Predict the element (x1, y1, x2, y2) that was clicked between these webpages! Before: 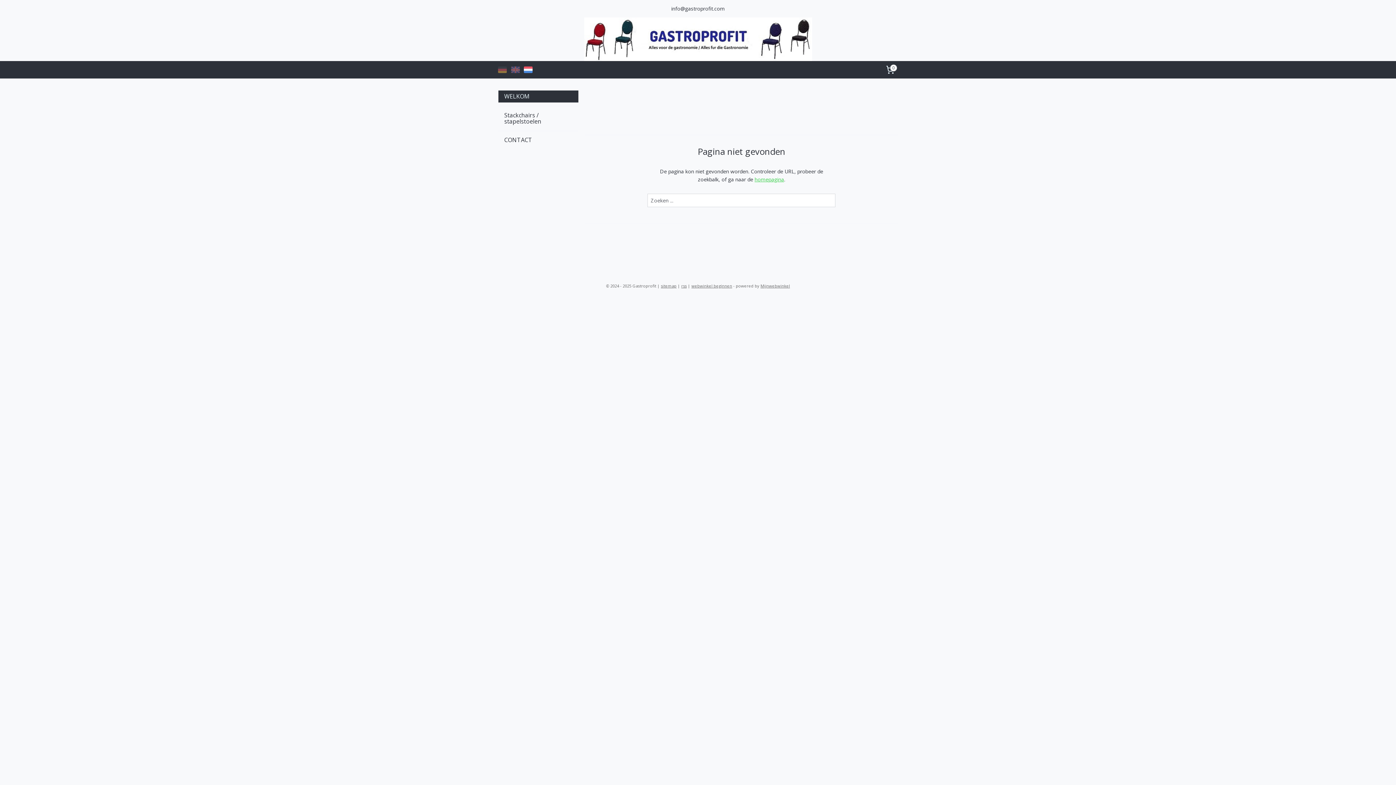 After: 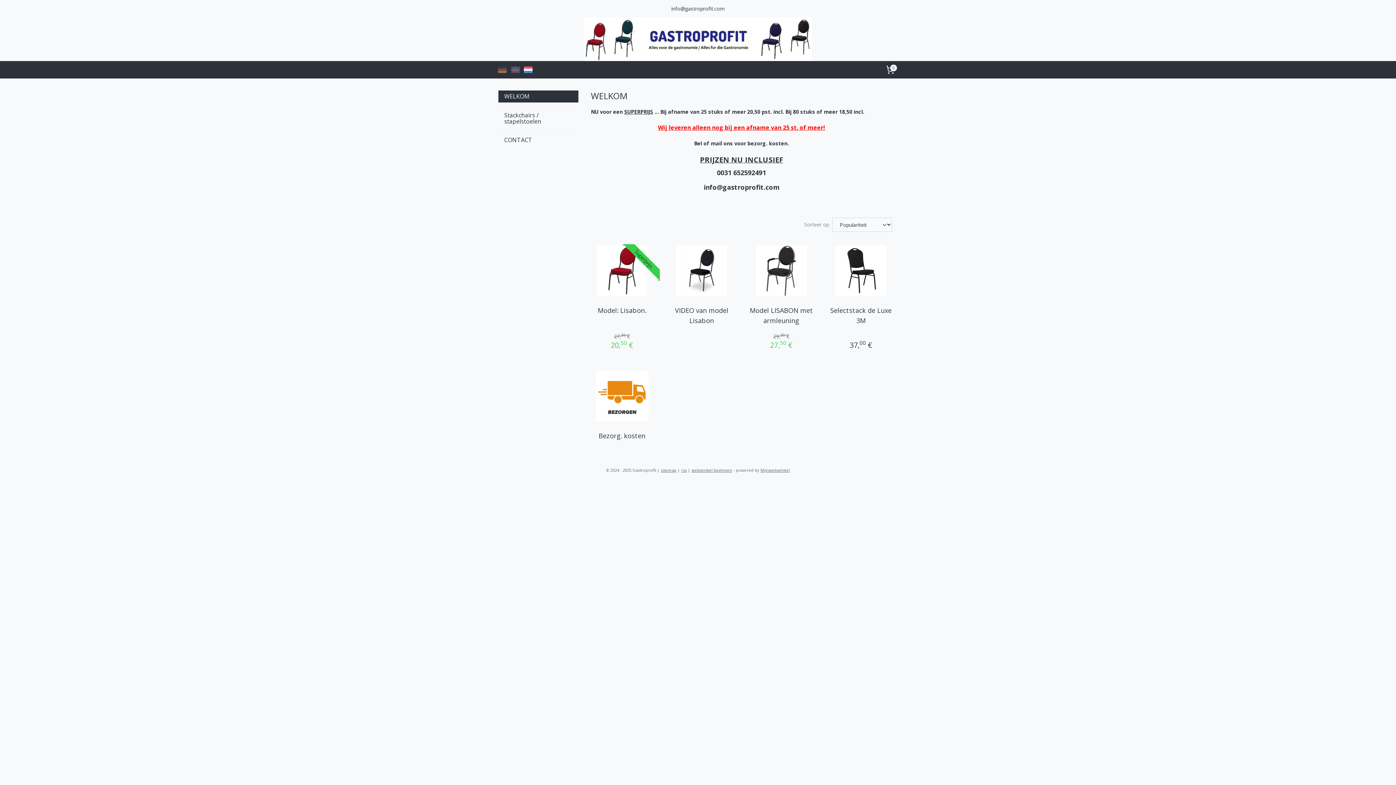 Action: bbox: (754, 175, 784, 182) label: homepagina